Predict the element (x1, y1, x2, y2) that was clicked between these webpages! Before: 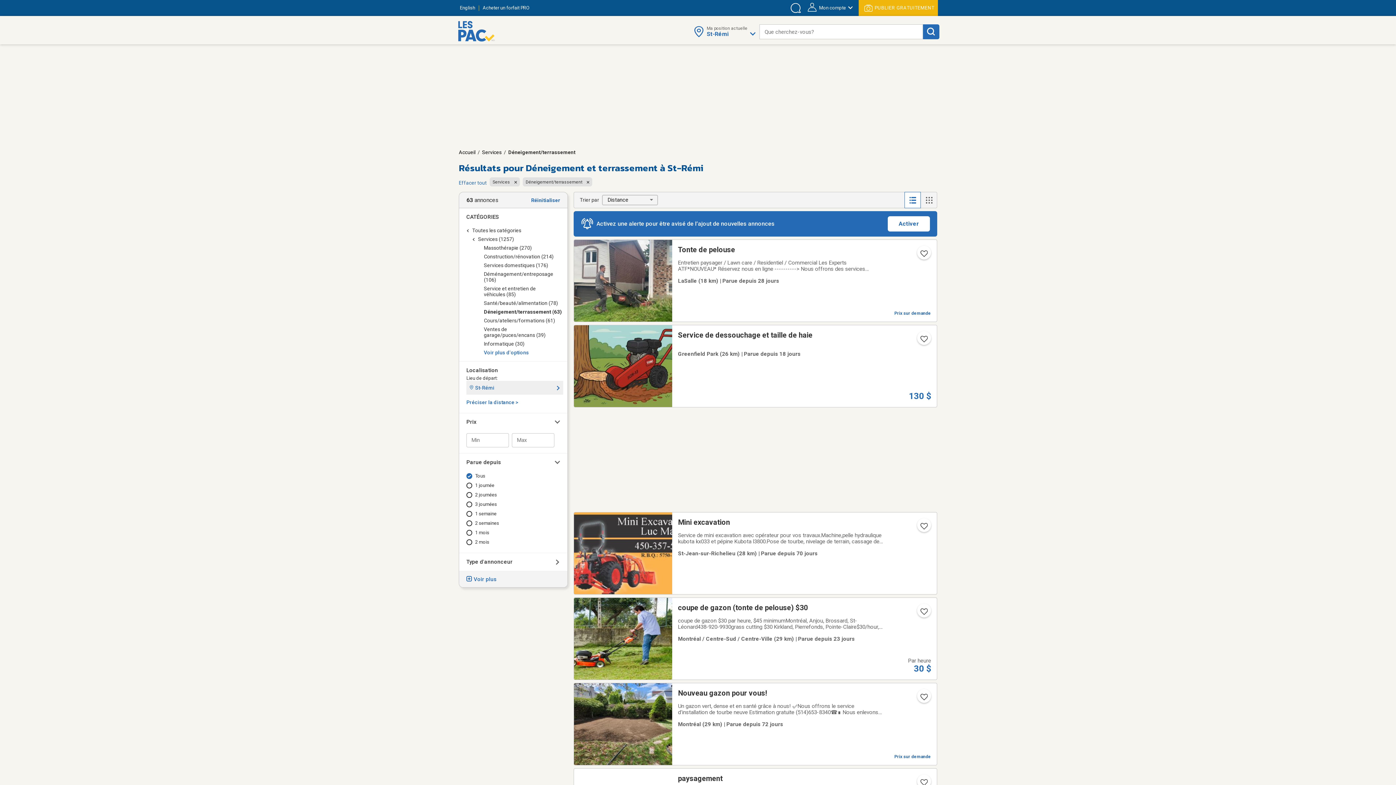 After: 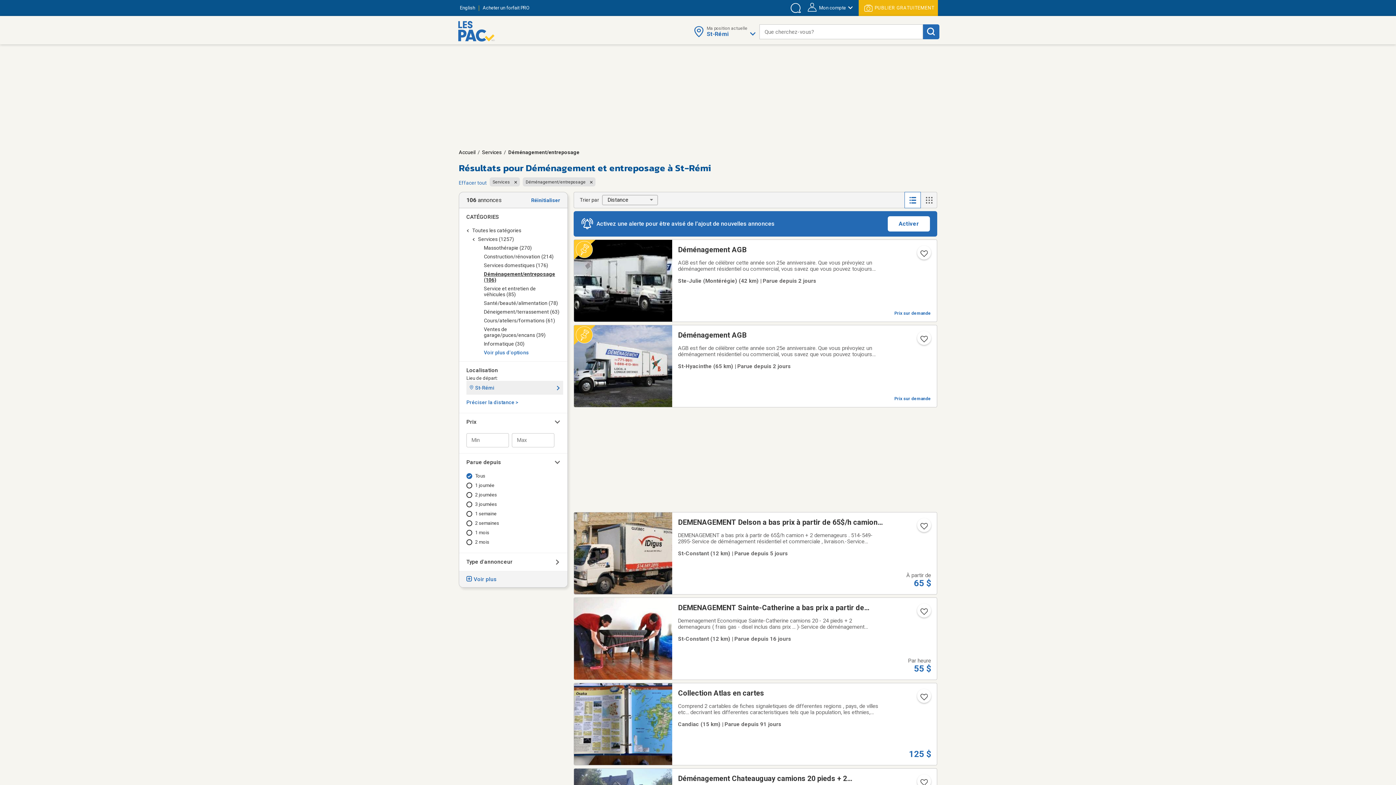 Action: label: Déménagement/entreposage (106) bbox: (484, 271, 565, 282)